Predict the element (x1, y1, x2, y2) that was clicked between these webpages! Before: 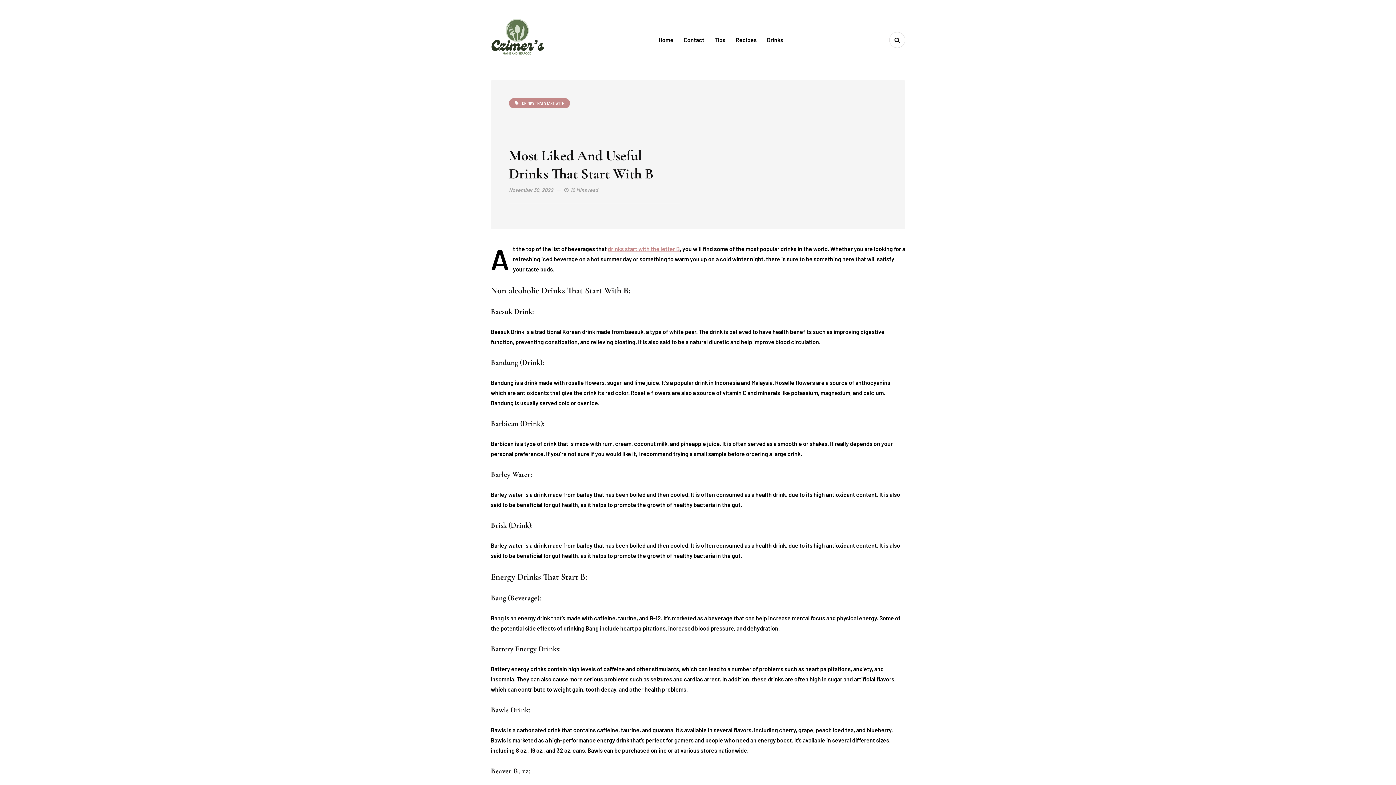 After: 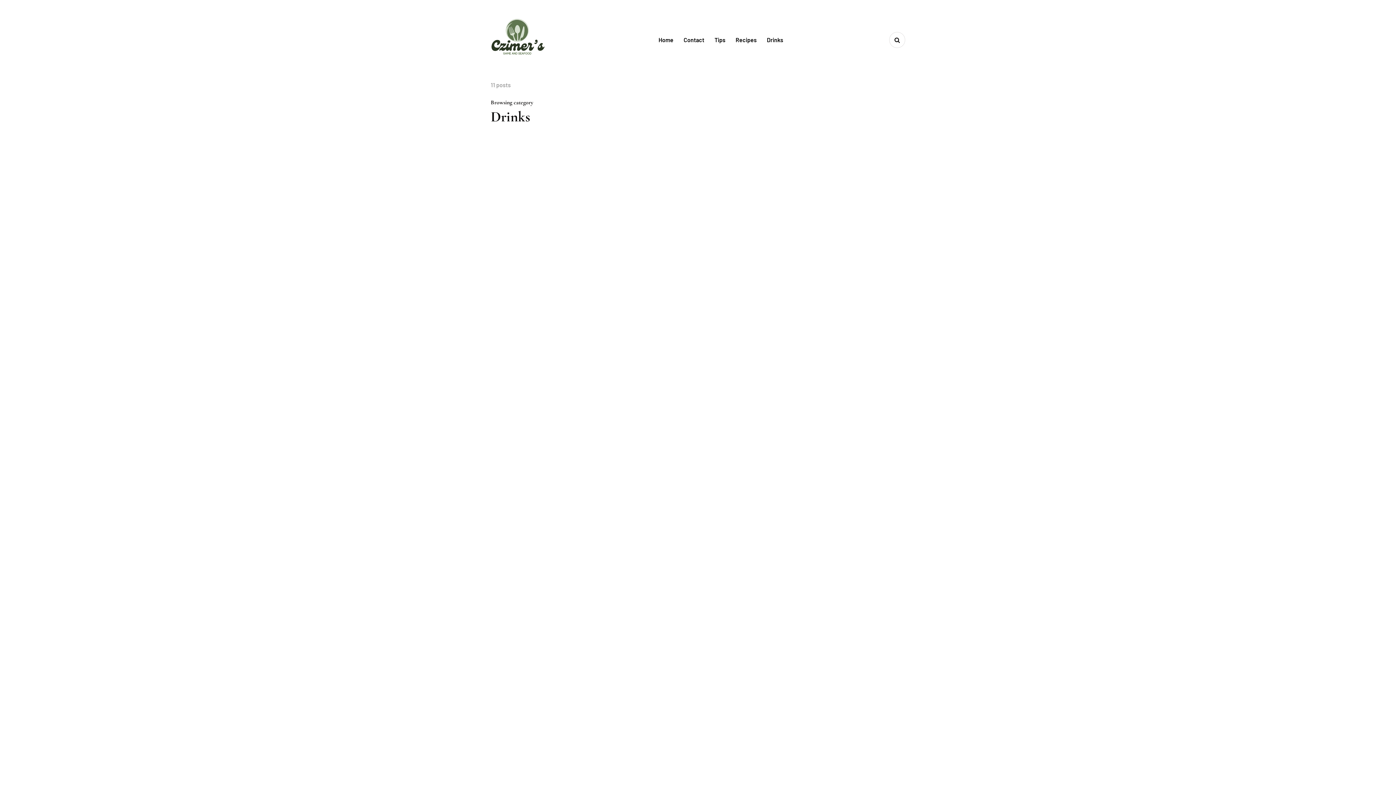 Action: label: Drinks bbox: (762, 32, 788, 48)